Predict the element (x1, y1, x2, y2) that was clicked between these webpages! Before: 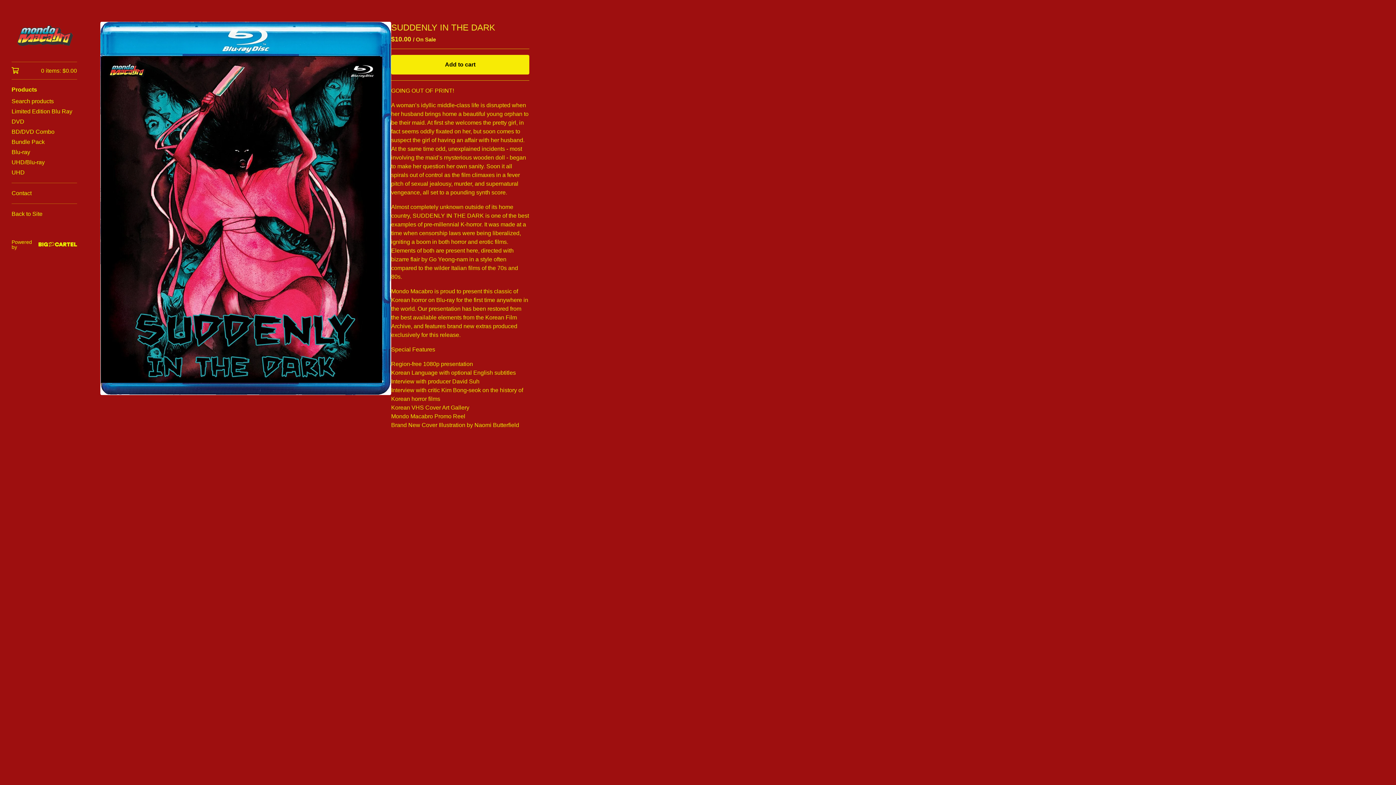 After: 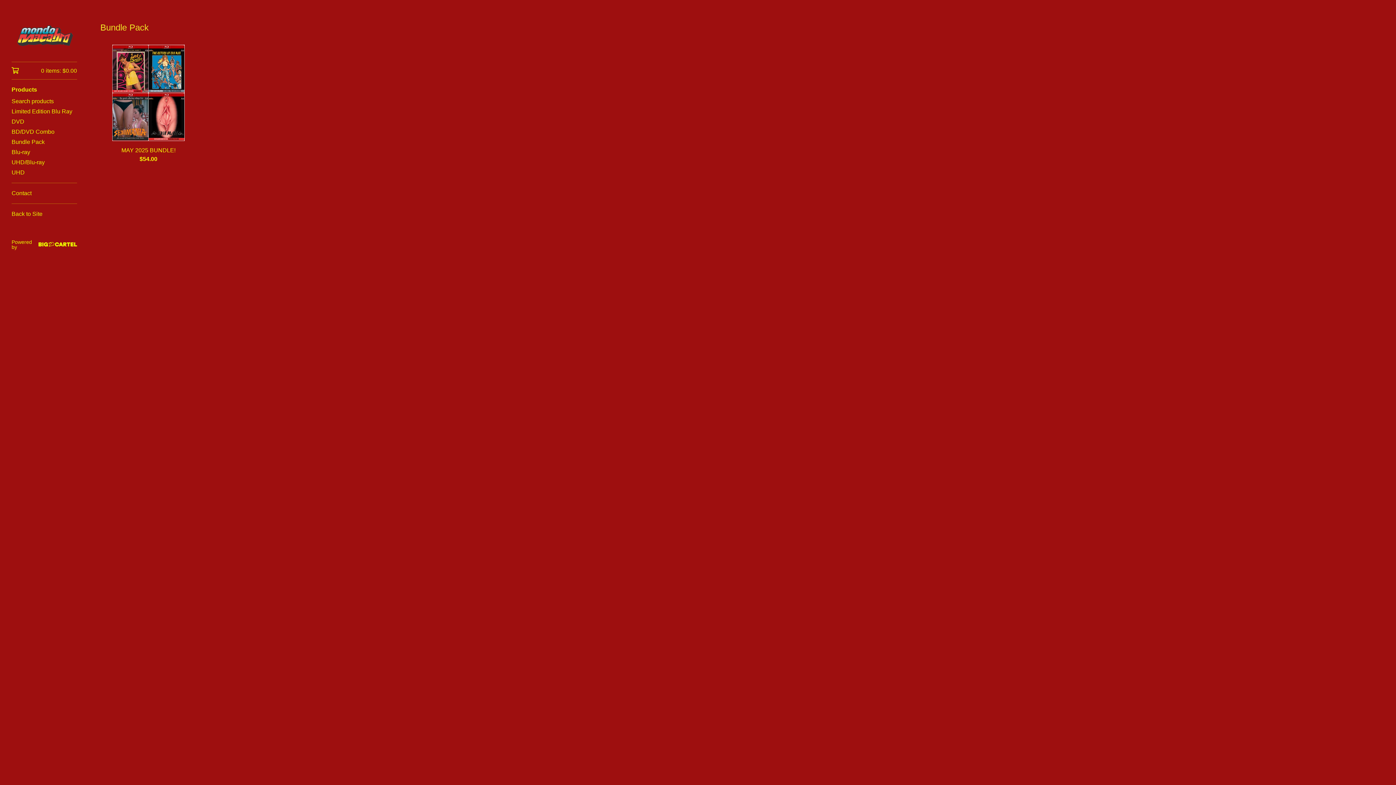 Action: bbox: (11, 136, 77, 147) label: Bundle Pack